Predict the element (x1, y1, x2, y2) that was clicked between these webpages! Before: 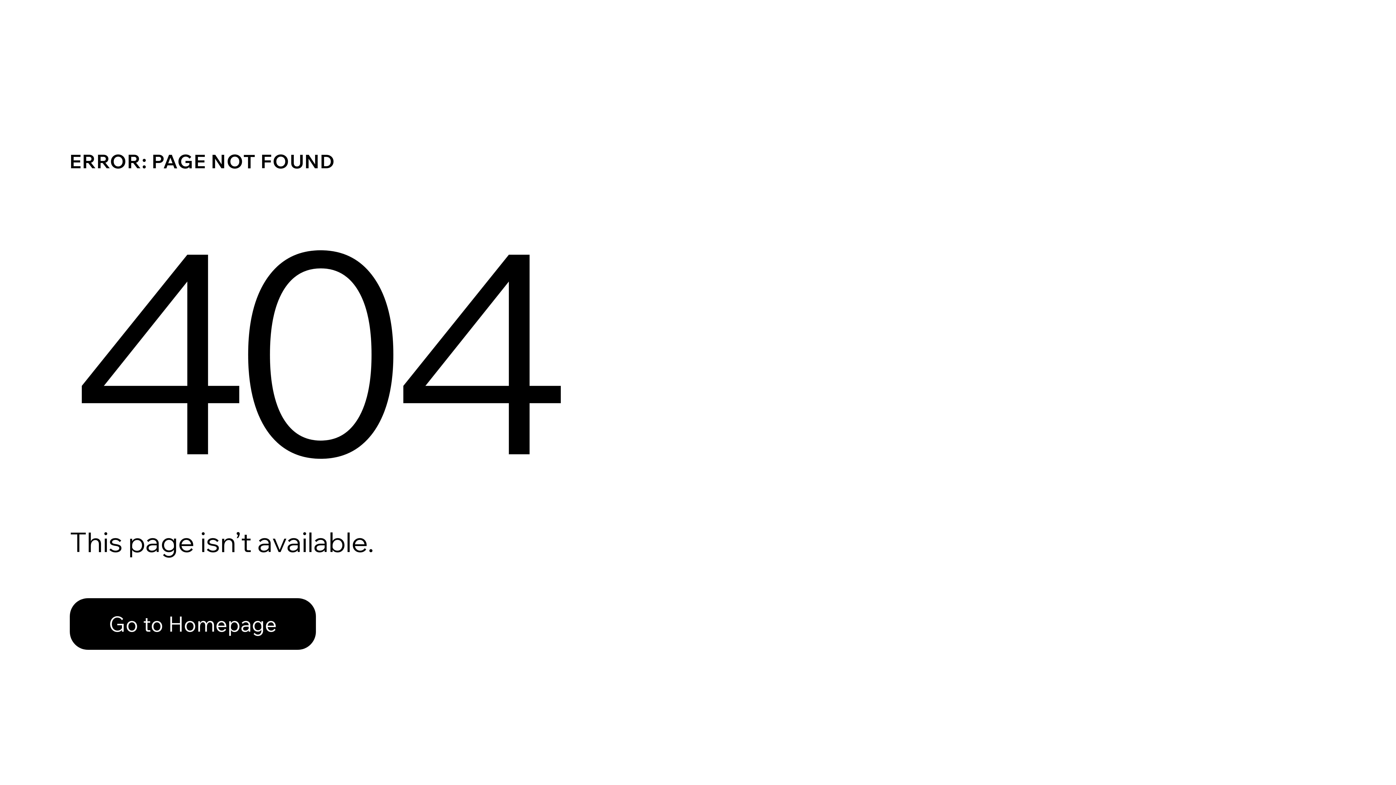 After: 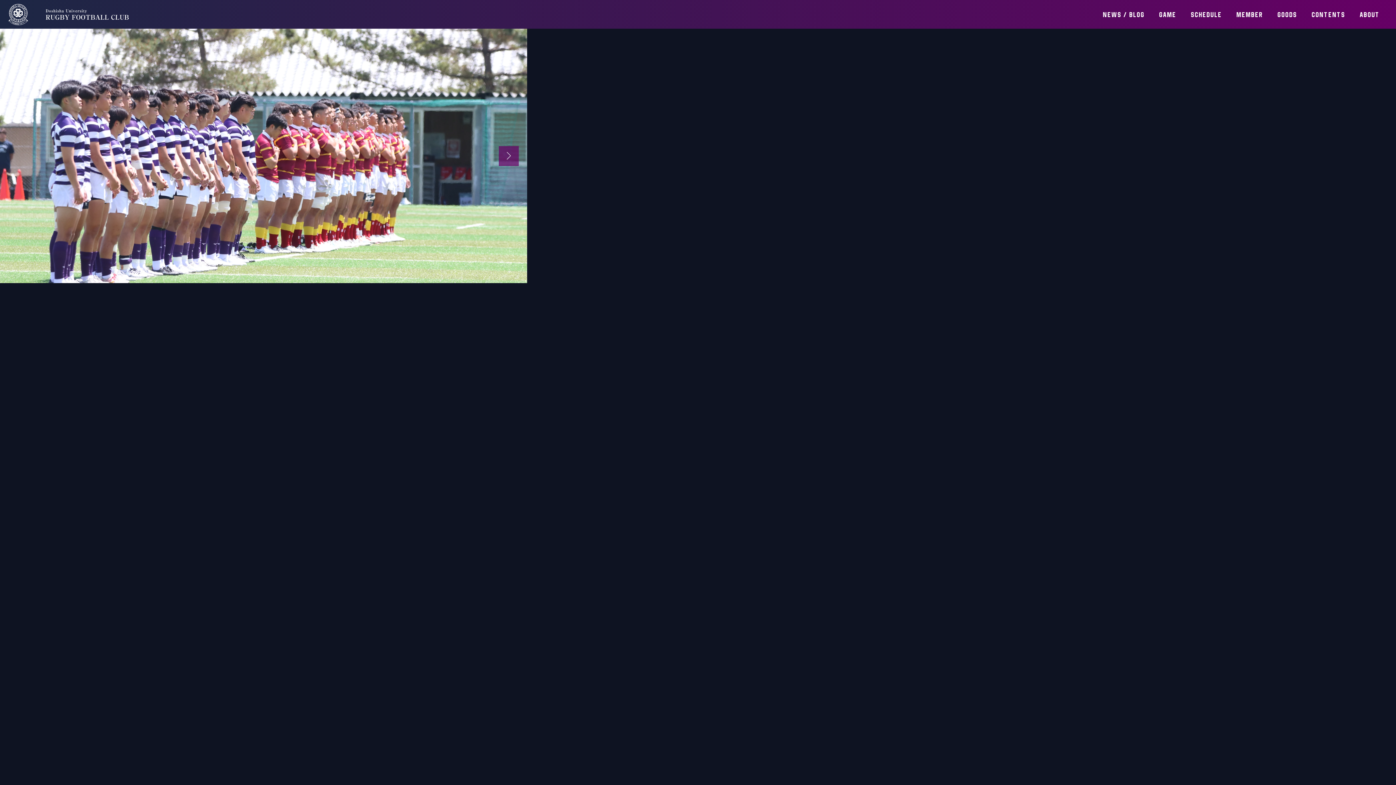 Action: bbox: (69, 582, 768, 659) label: Go to Homepage